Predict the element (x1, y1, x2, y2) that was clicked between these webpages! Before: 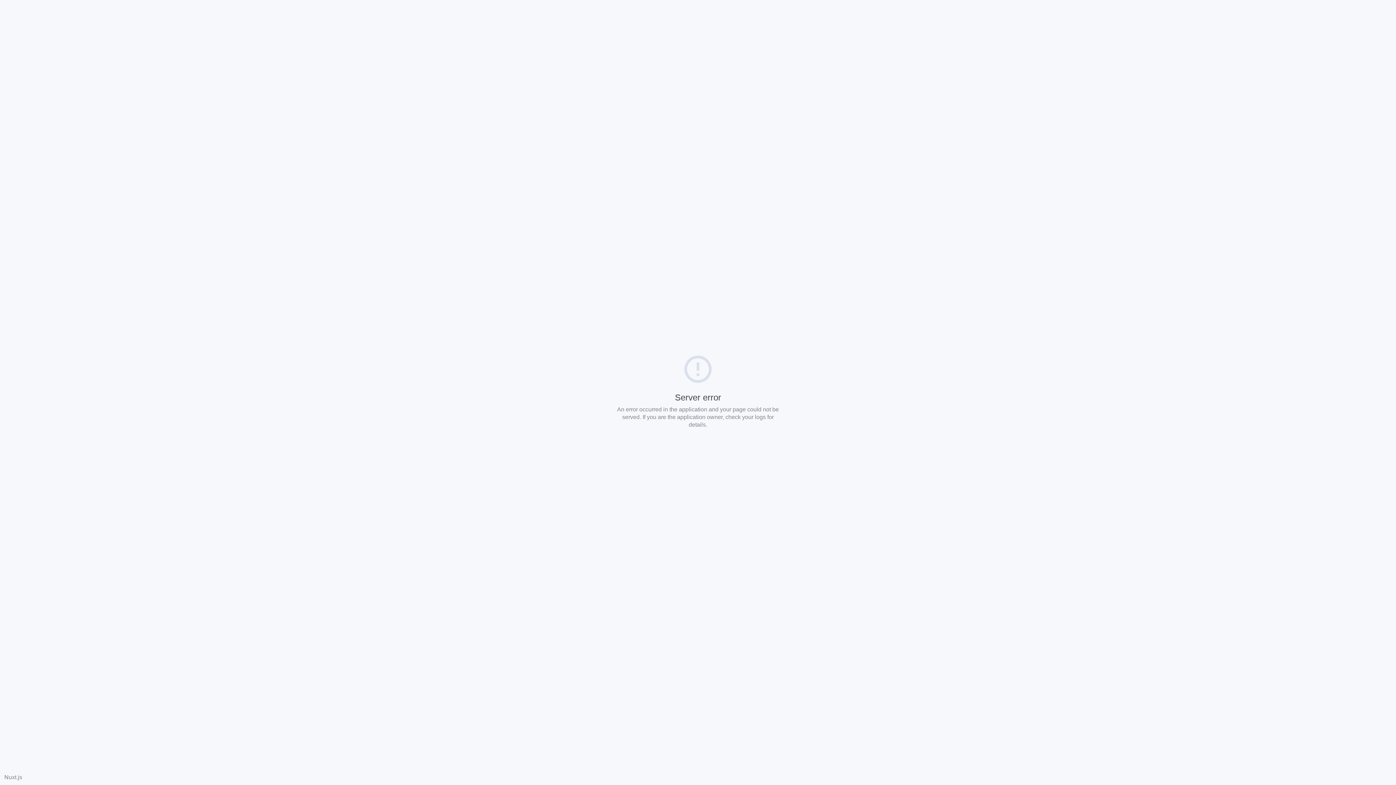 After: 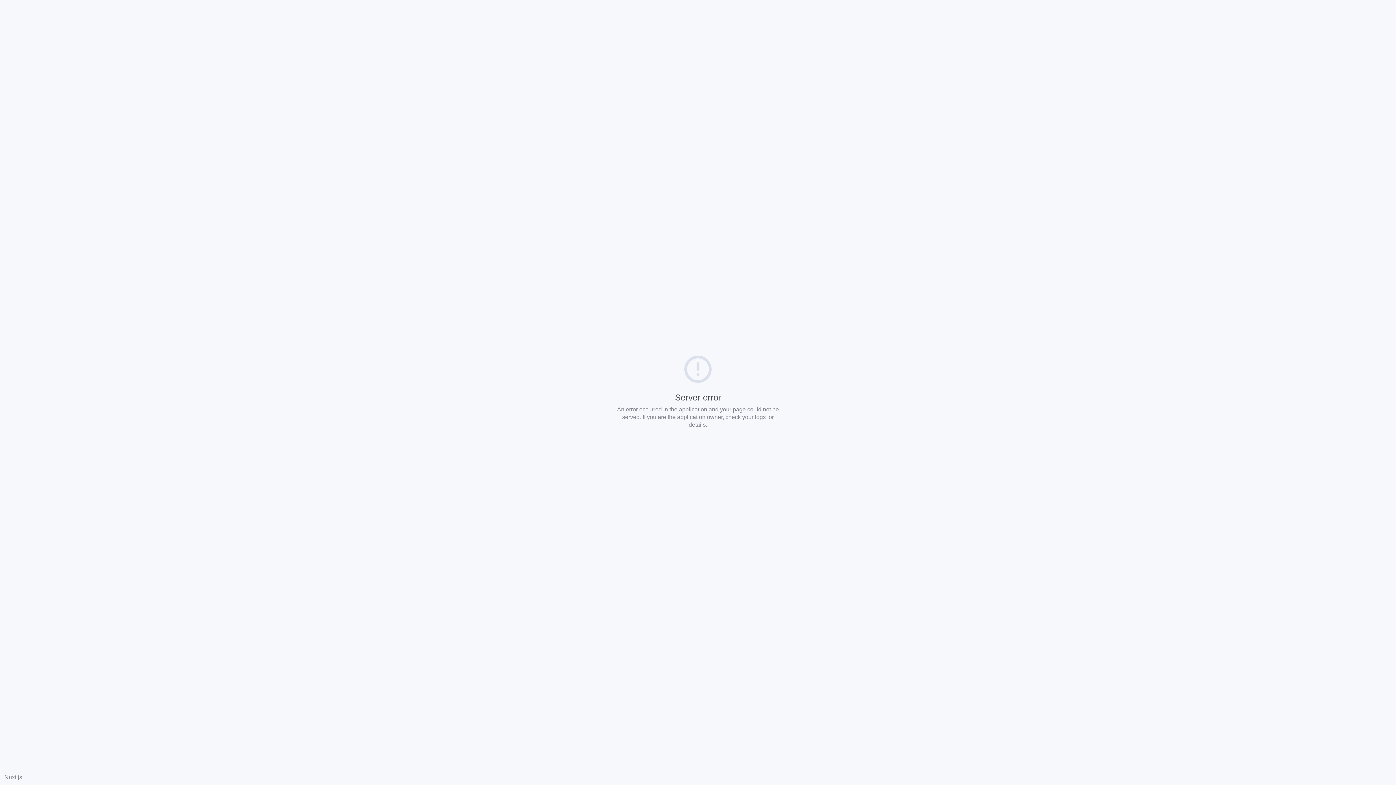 Action: label: Nuxt.js bbox: (4, 774, 22, 780)